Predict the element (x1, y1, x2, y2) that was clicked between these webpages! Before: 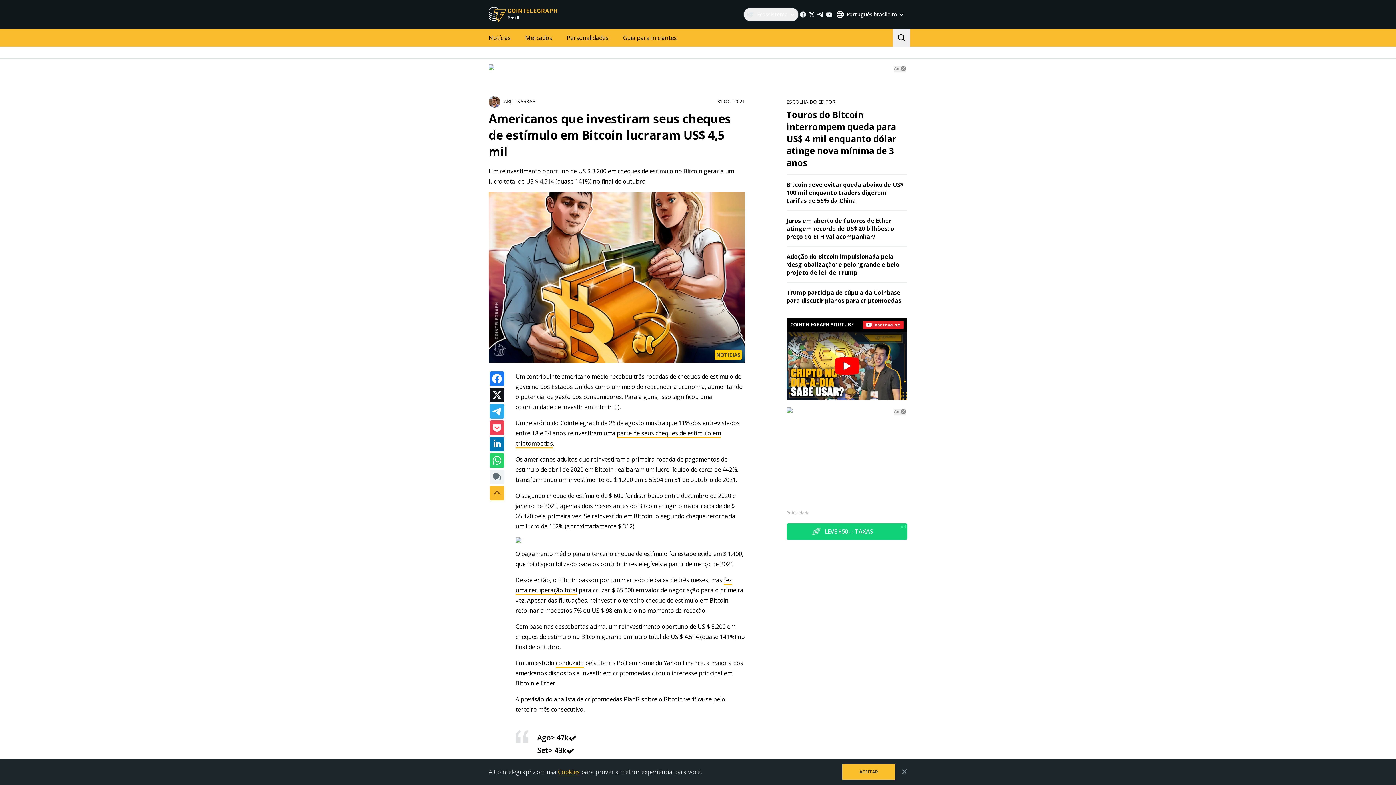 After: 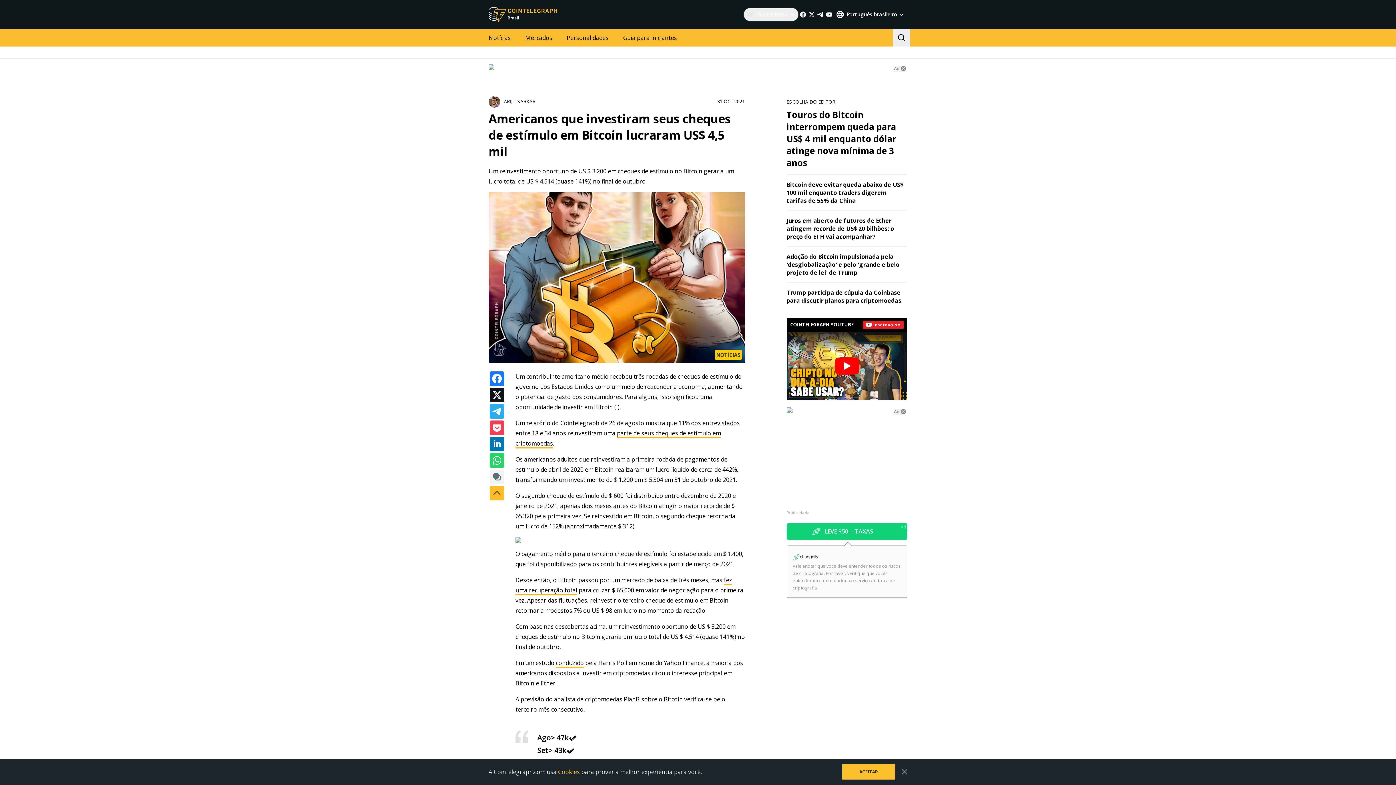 Action: bbox: (900, 524, 906, 530) label: Ad